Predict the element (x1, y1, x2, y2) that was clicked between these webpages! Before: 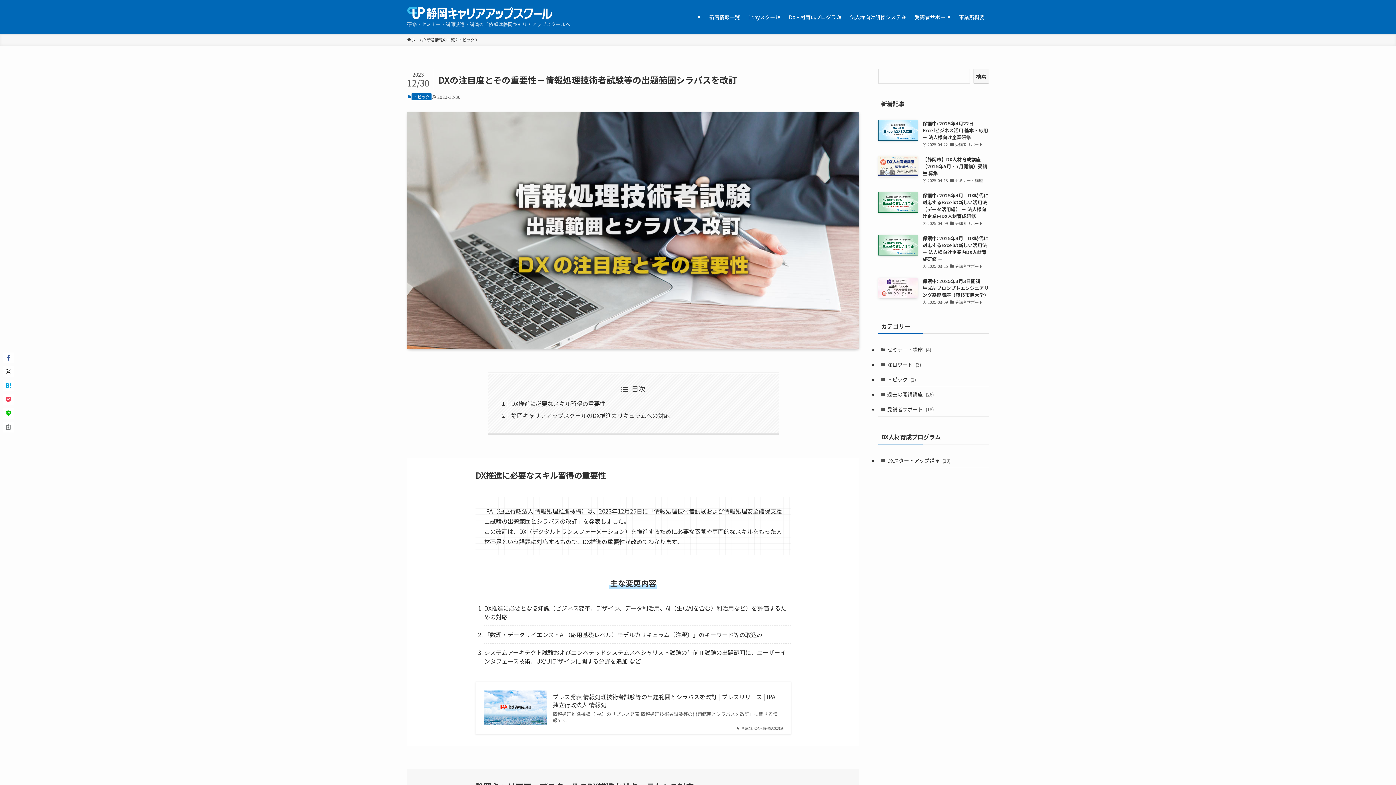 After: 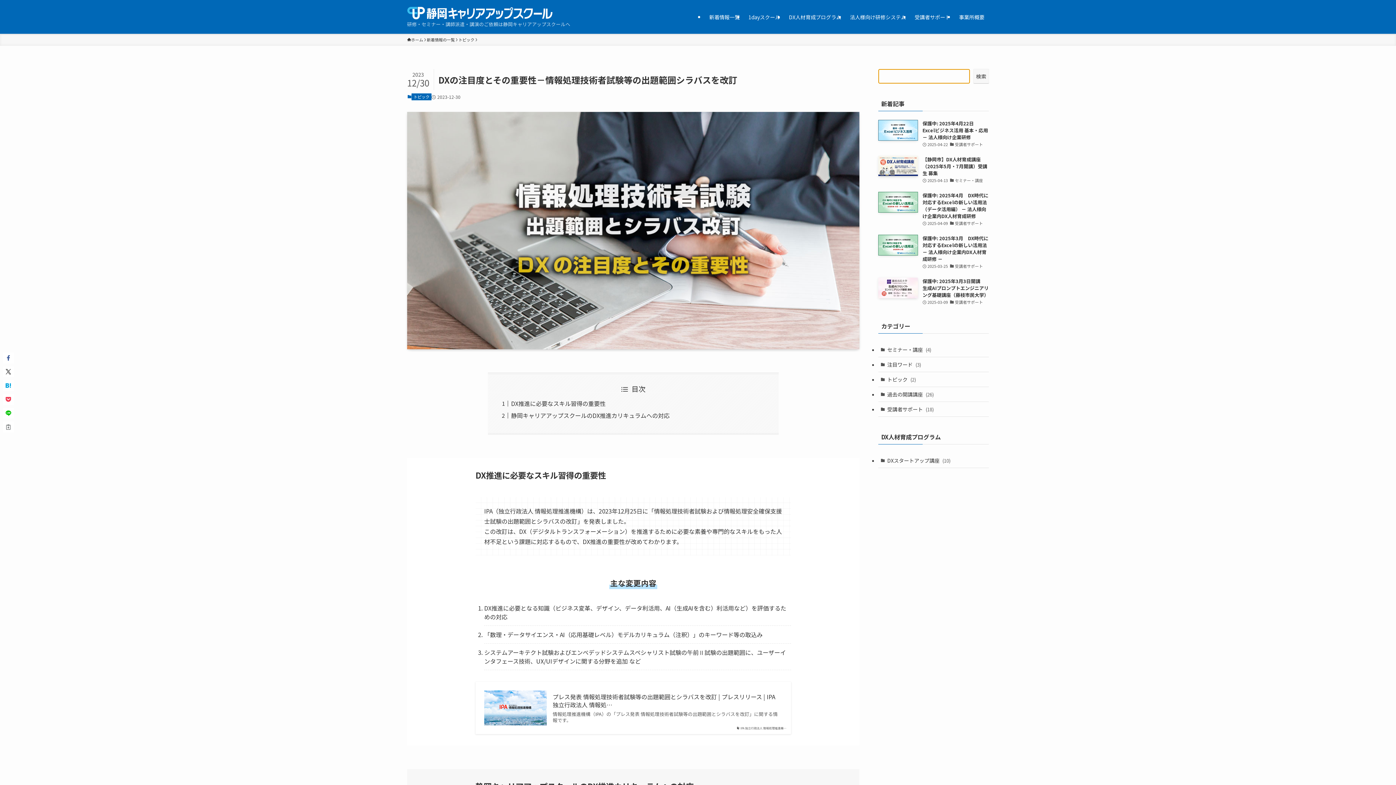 Action: bbox: (973, 69, 989, 83) label: 検索